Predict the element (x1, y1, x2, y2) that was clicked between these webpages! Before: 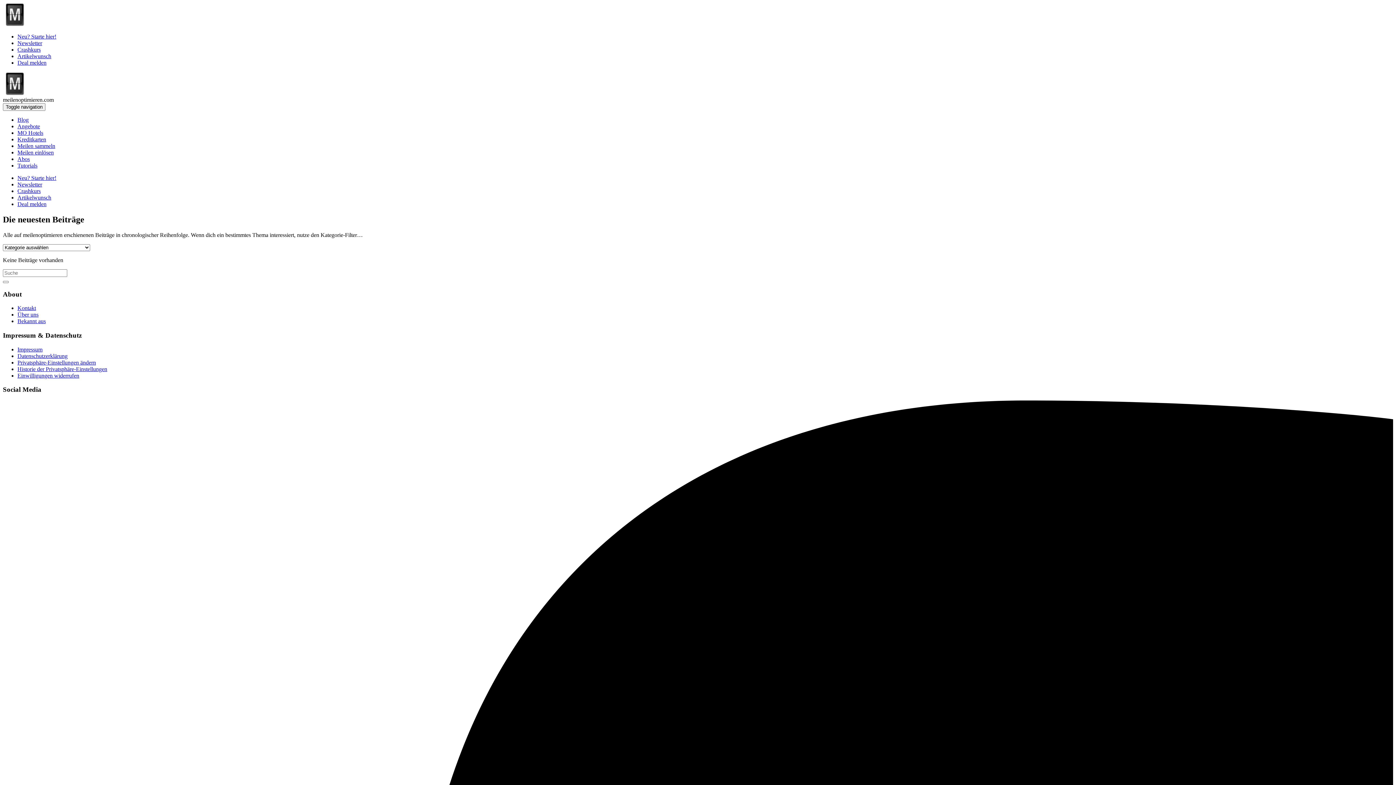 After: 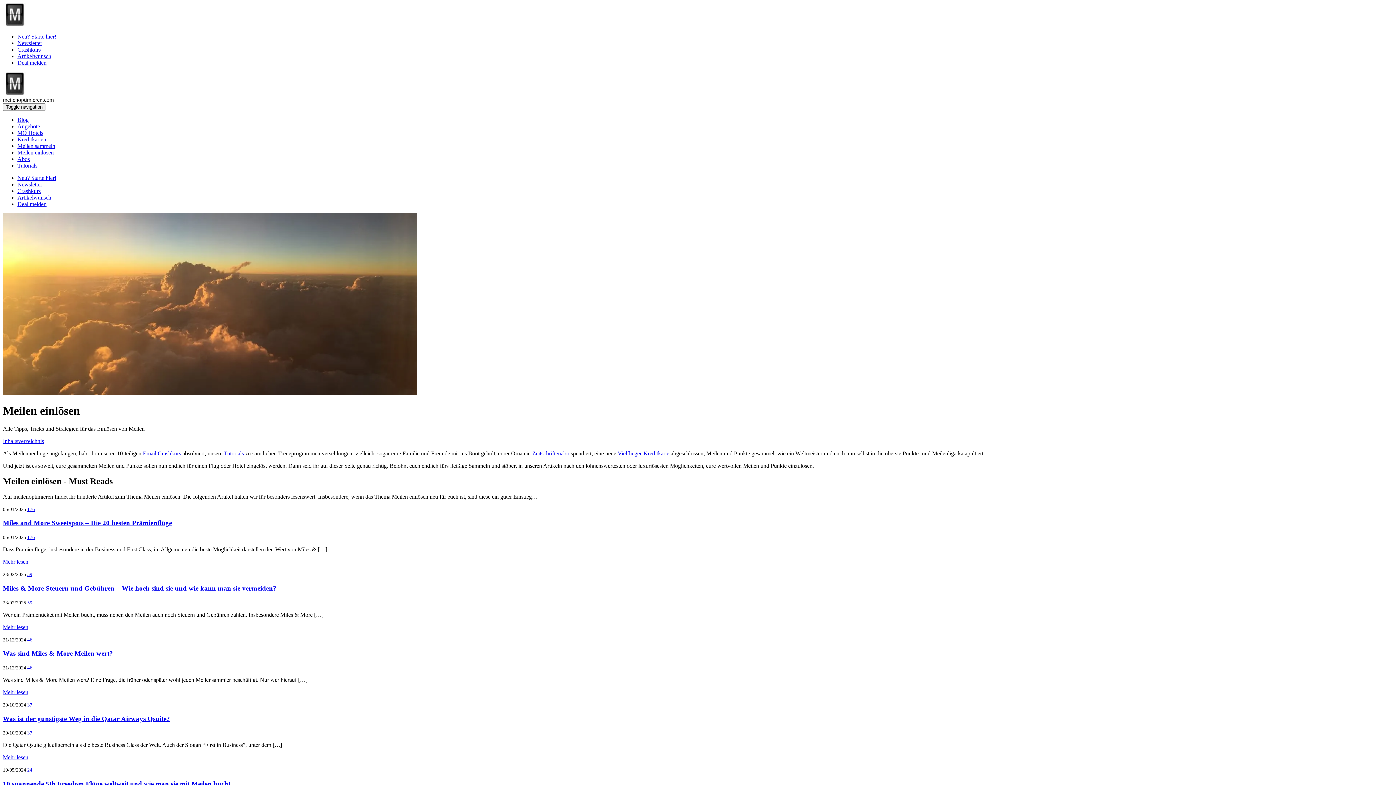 Action: label: Meilen einlösen bbox: (17, 149, 53, 155)